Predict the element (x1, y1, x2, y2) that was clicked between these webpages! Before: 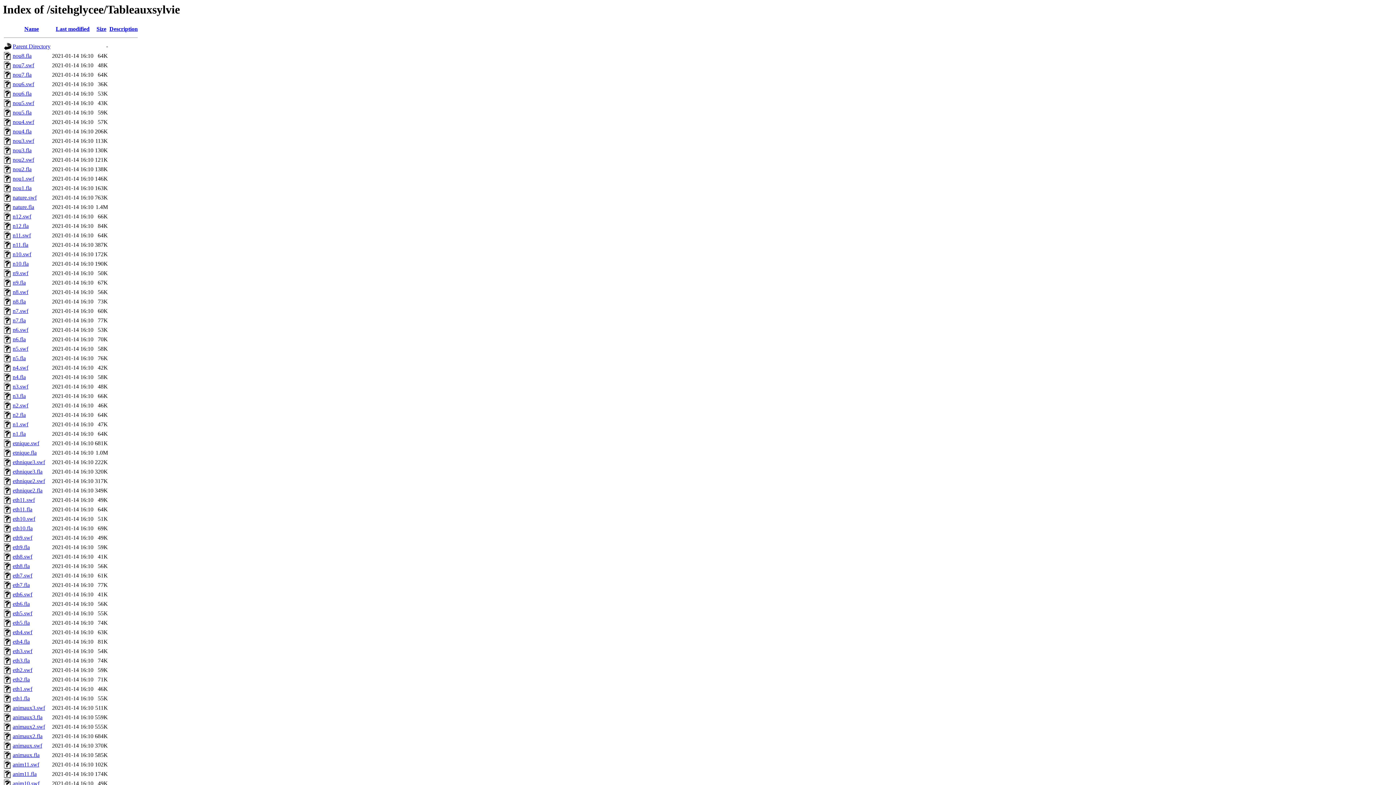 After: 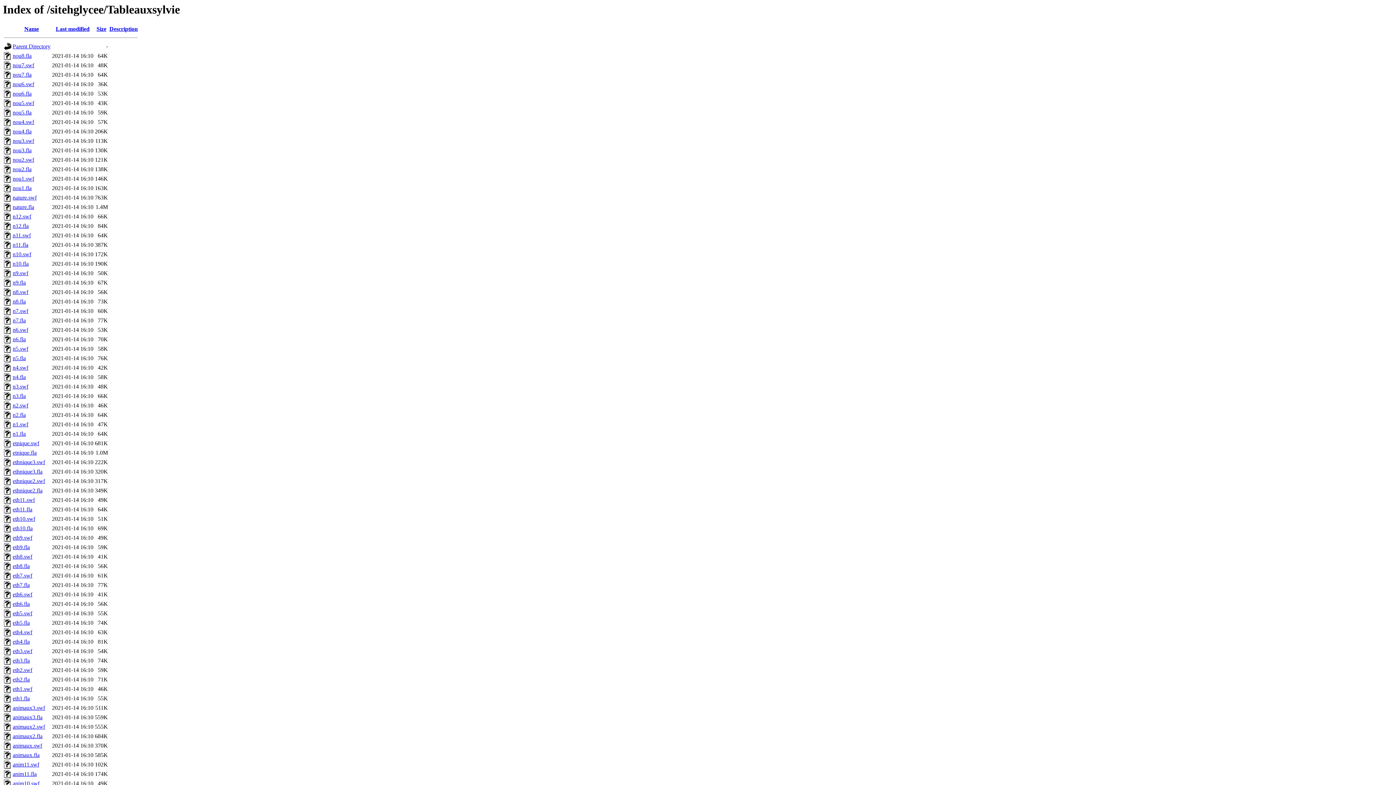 Action: label: nou1.fla bbox: (12, 185, 31, 191)